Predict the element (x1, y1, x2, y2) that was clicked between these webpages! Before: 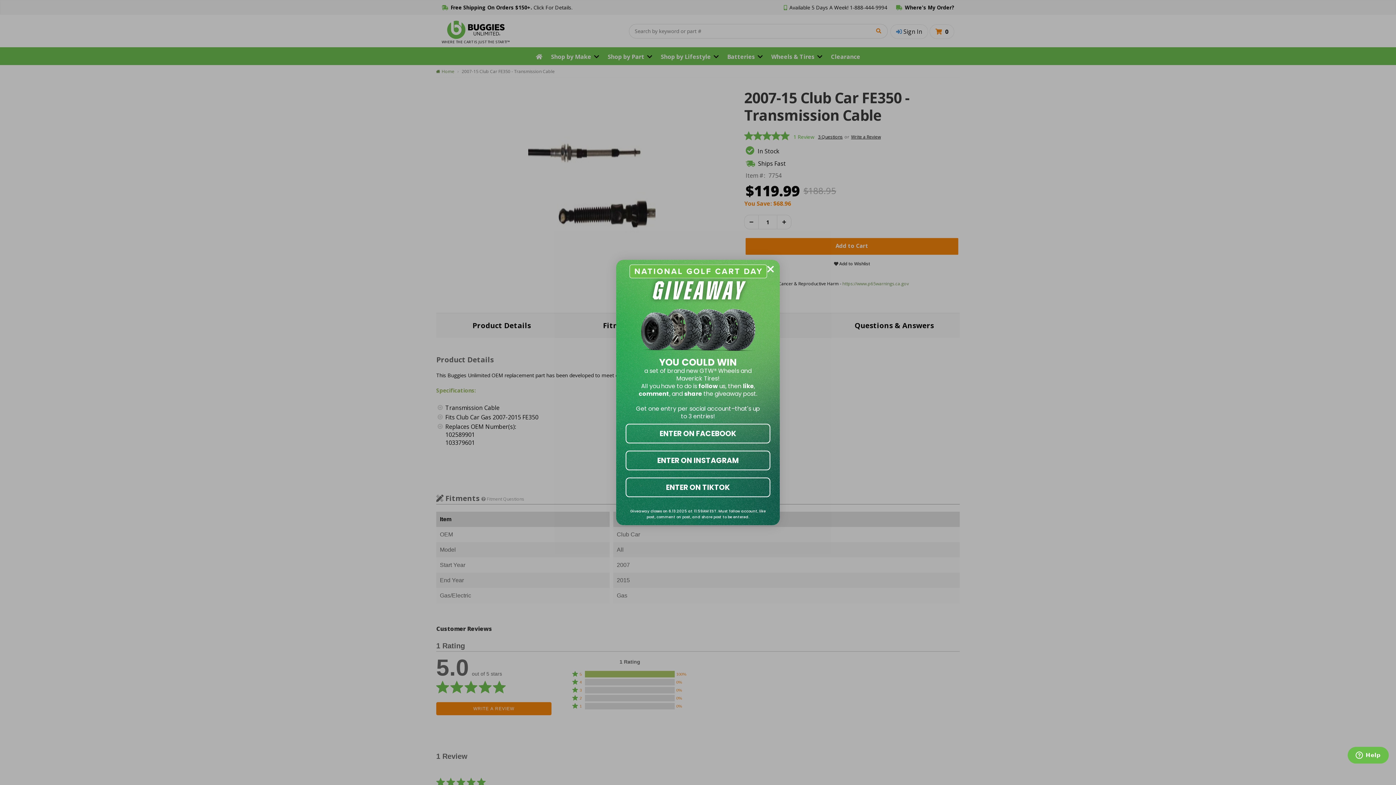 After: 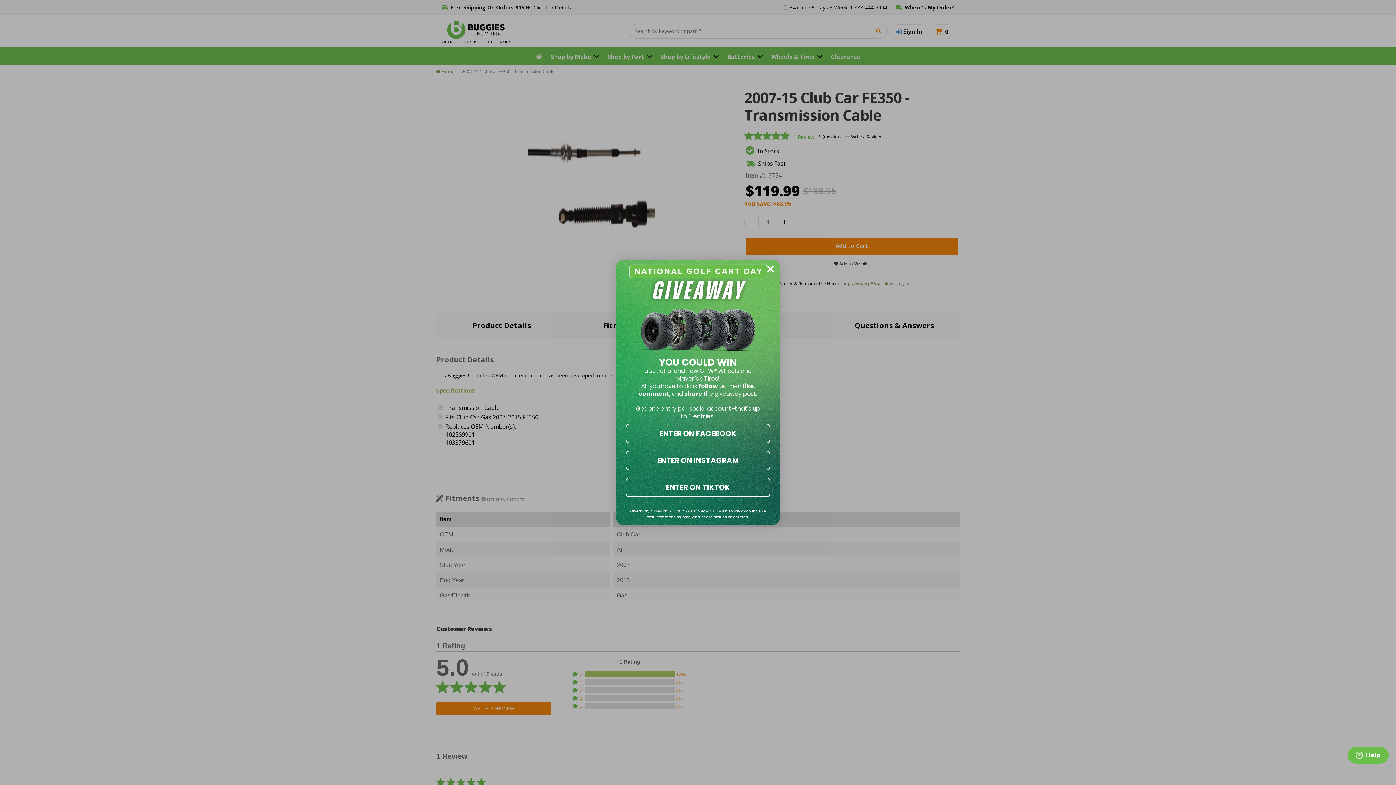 Action: label: ENTER ON INSTAGRAM bbox: (625, 450, 770, 470)